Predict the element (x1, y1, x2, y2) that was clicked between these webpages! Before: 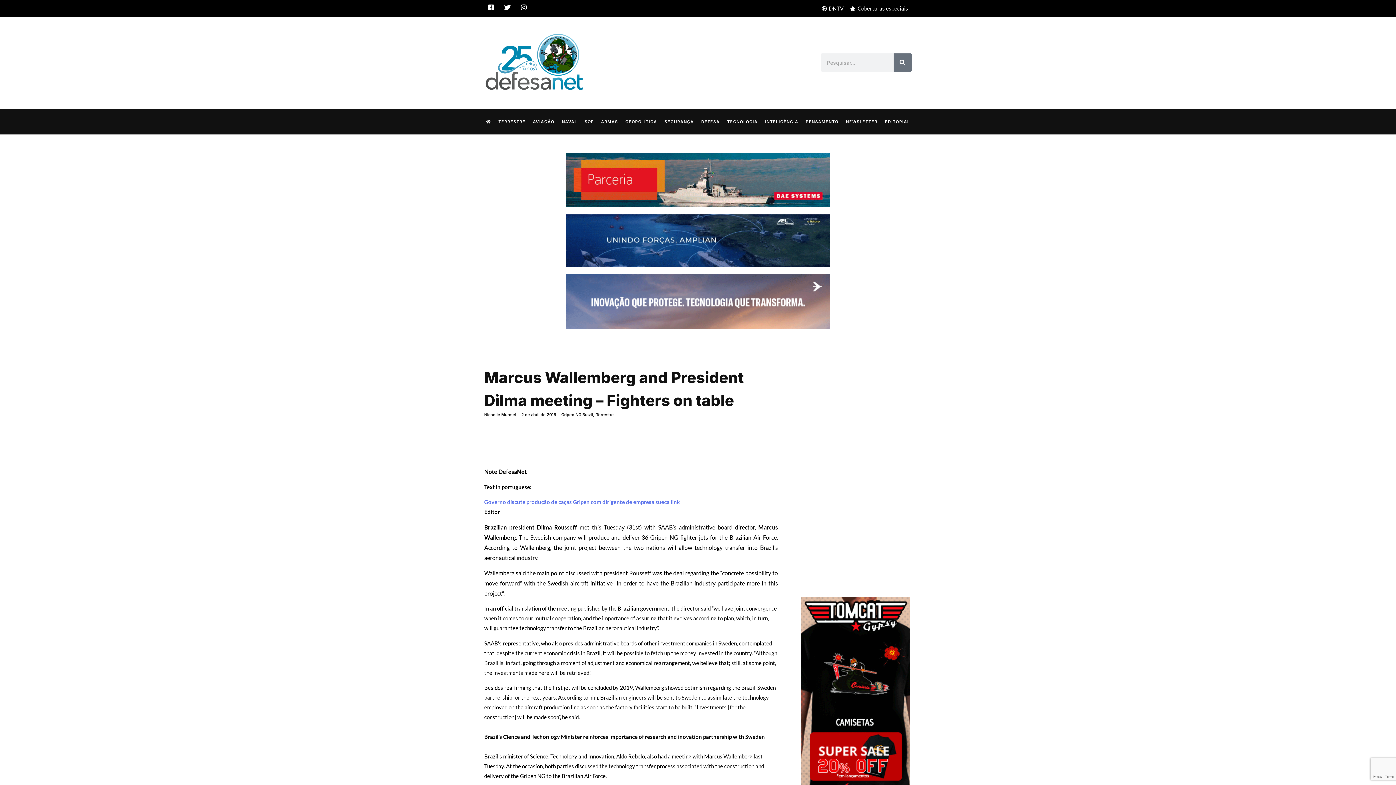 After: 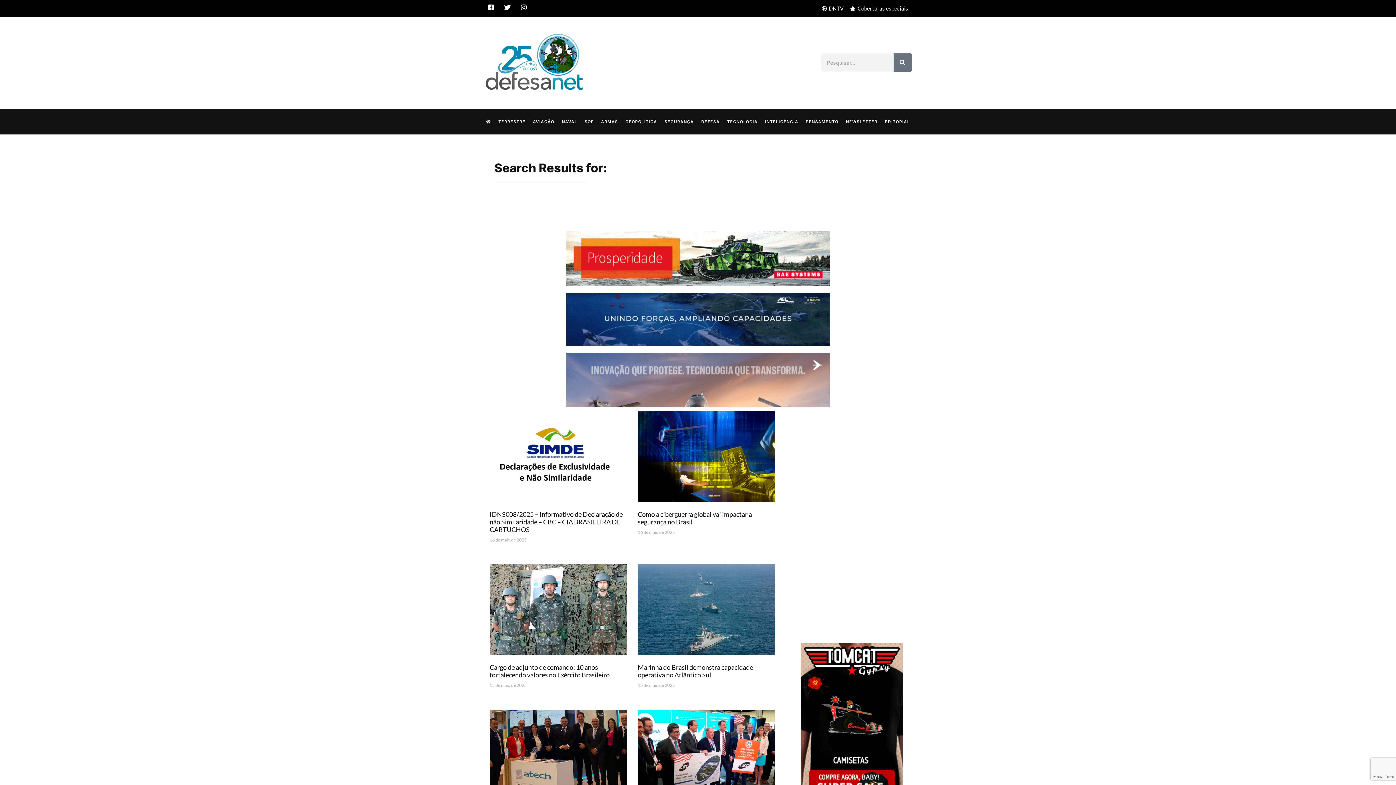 Action: label: Search bbox: (893, 53, 911, 71)